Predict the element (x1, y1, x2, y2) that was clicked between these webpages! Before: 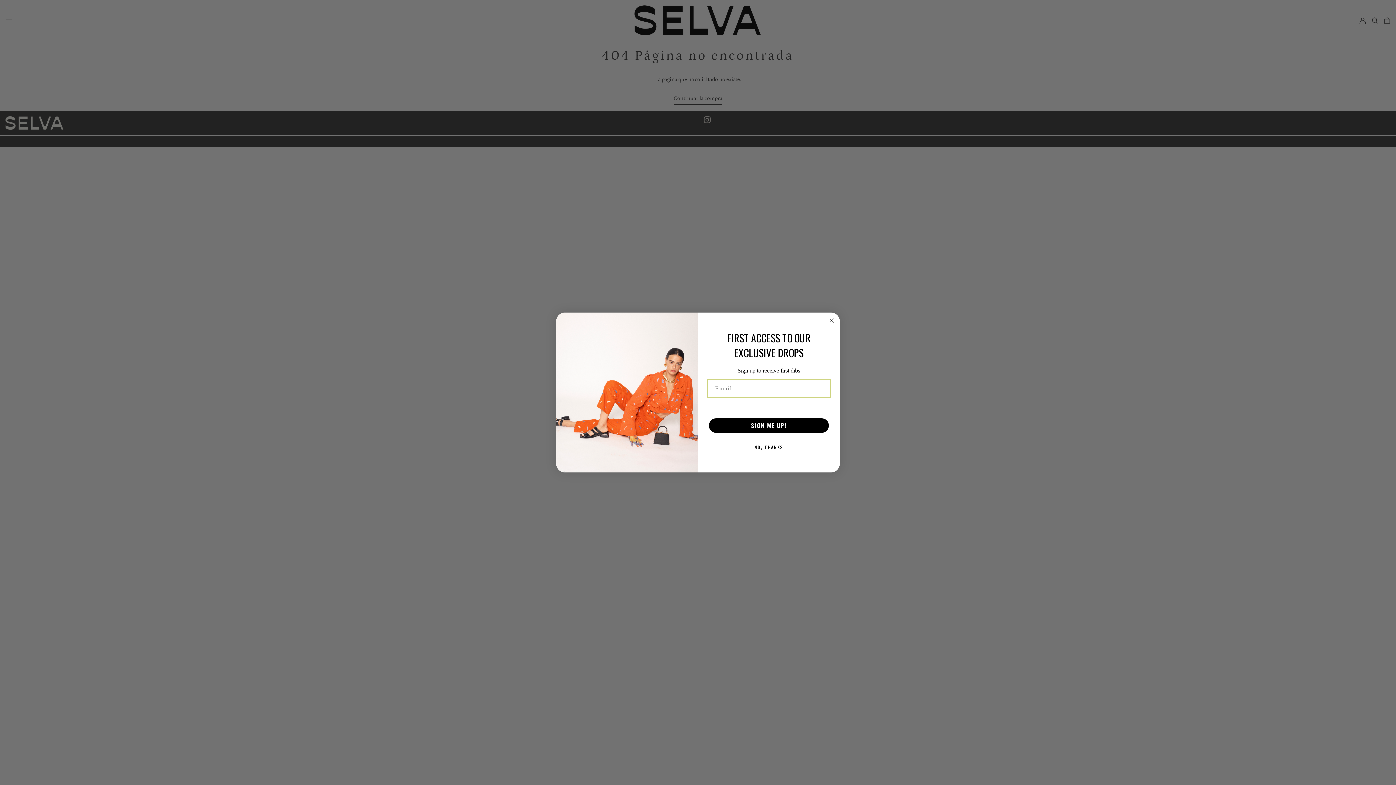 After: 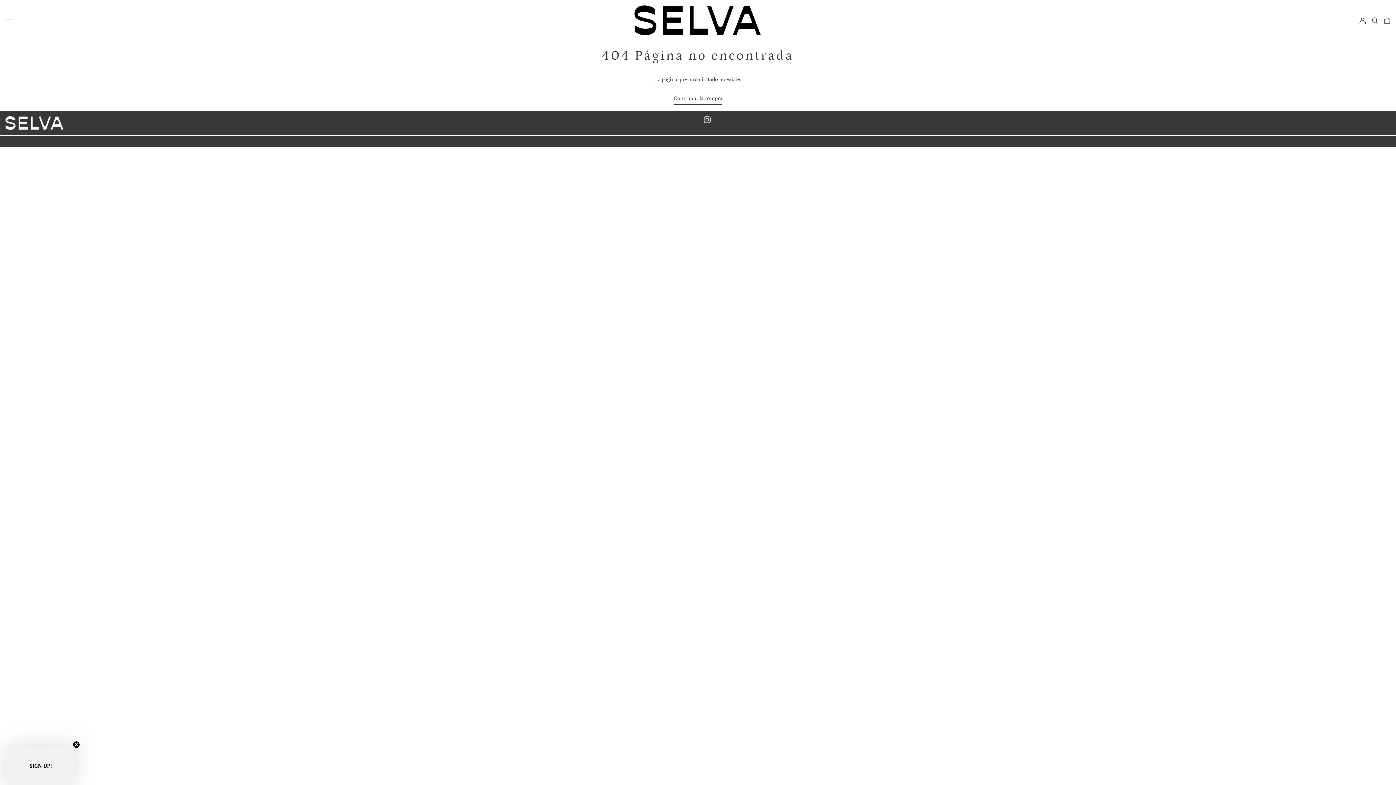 Action: label: Close dialog bbox: (827, 316, 836, 325)